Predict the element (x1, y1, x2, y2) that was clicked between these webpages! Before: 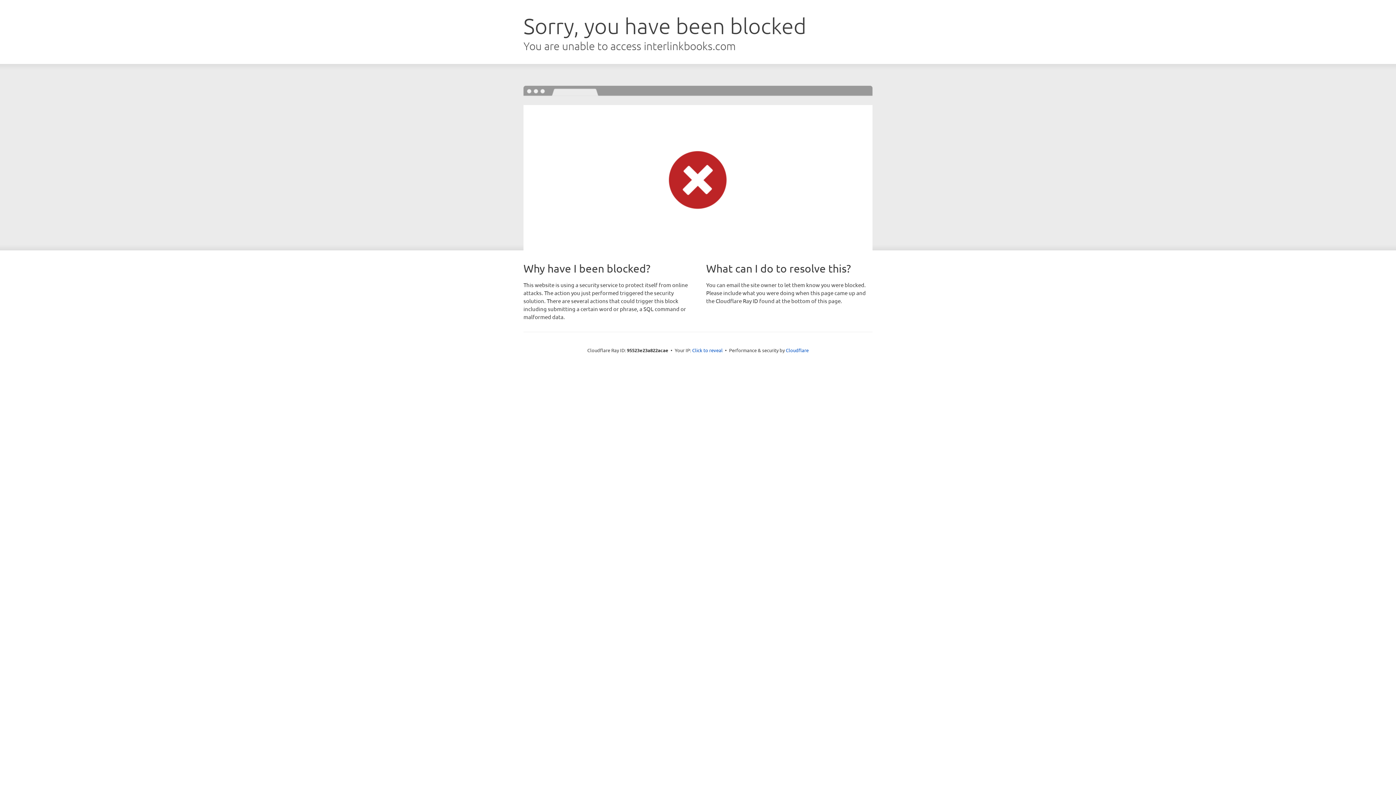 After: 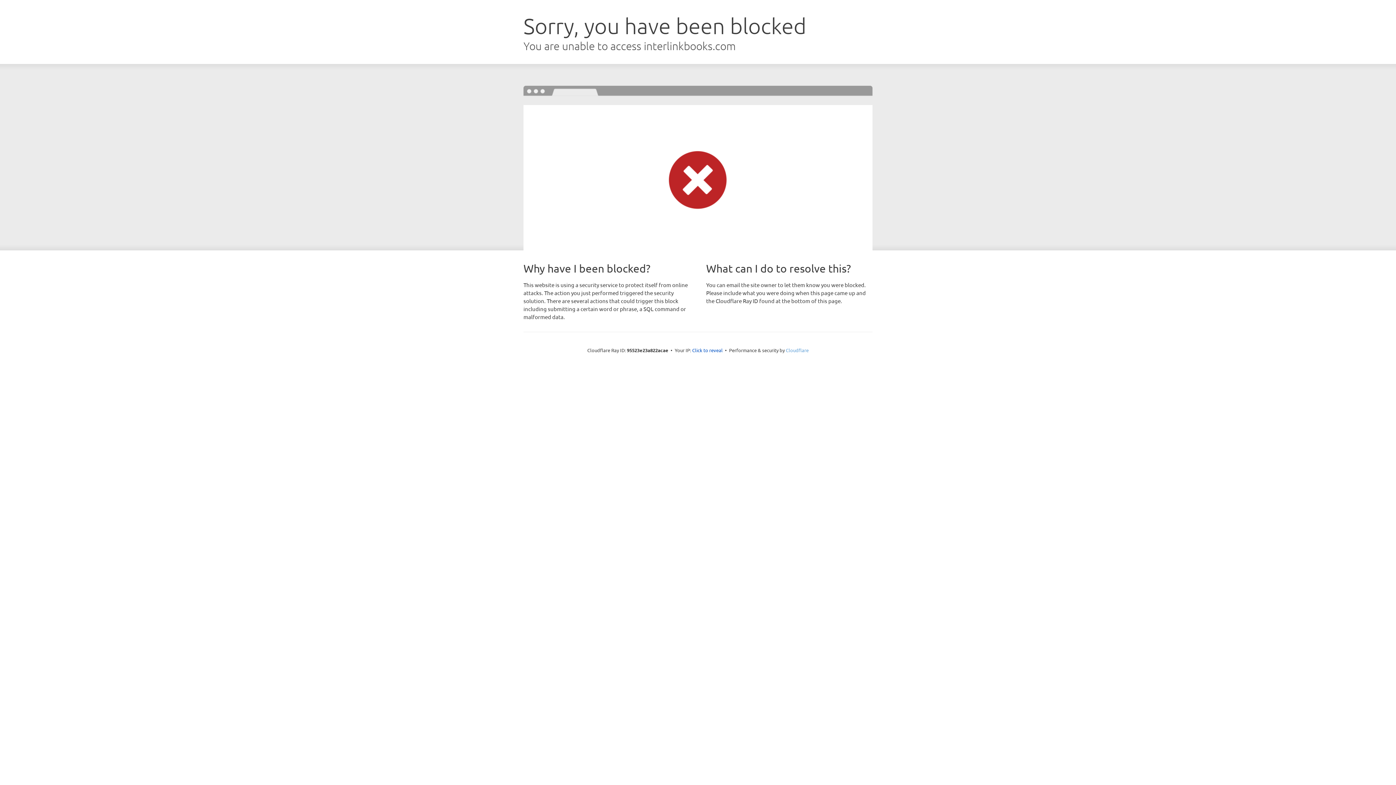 Action: label: Cloudflare bbox: (786, 347, 808, 353)